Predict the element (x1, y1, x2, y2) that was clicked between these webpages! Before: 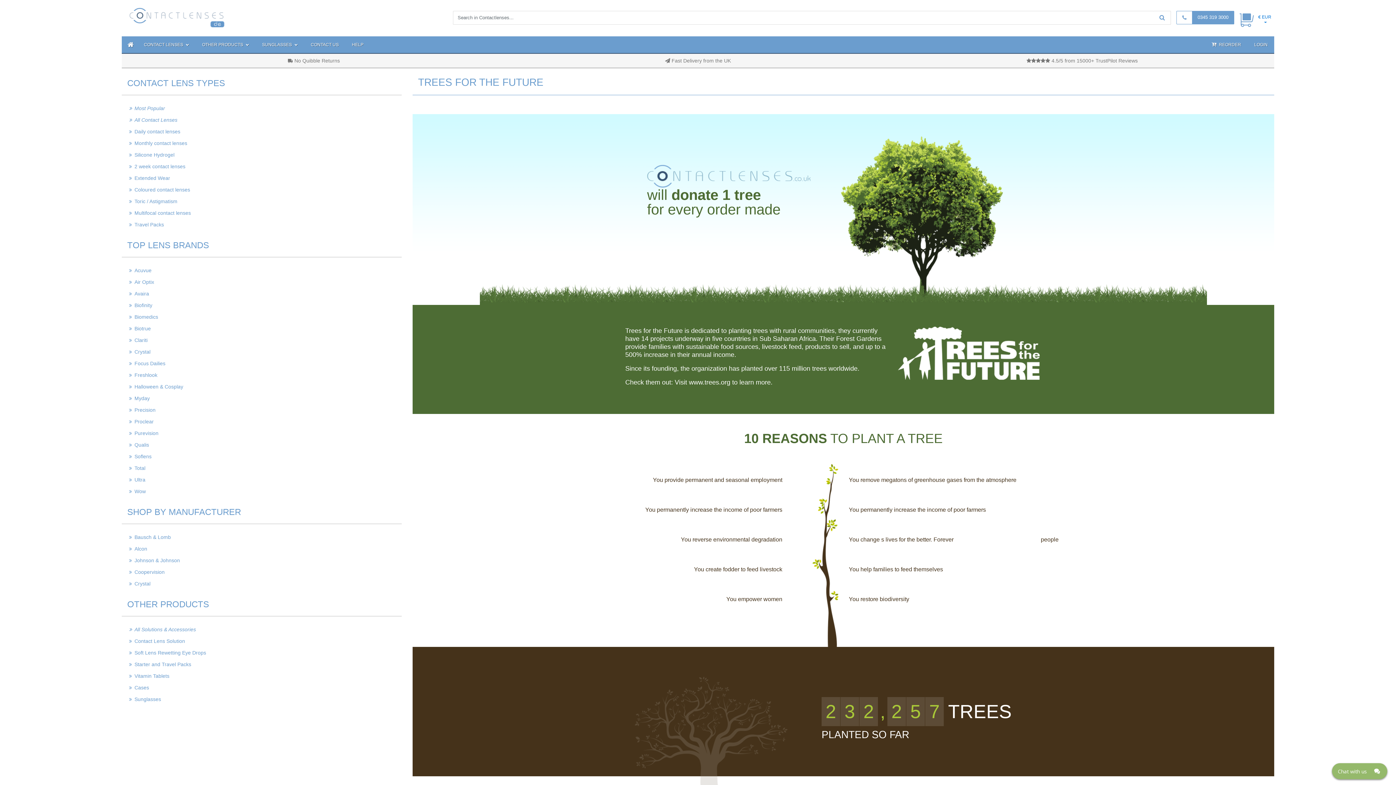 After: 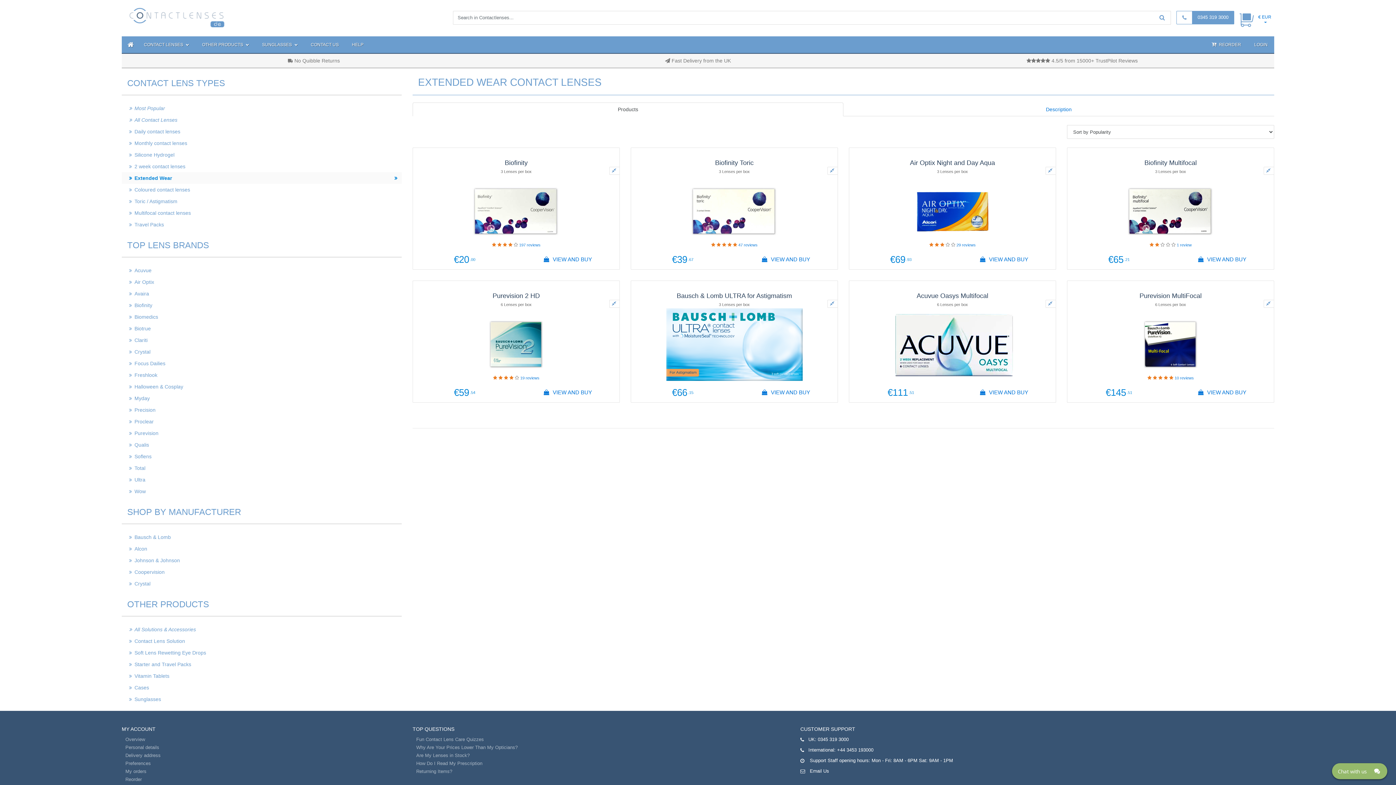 Action: bbox: (121, 172, 401, 184) label: Extended Wear